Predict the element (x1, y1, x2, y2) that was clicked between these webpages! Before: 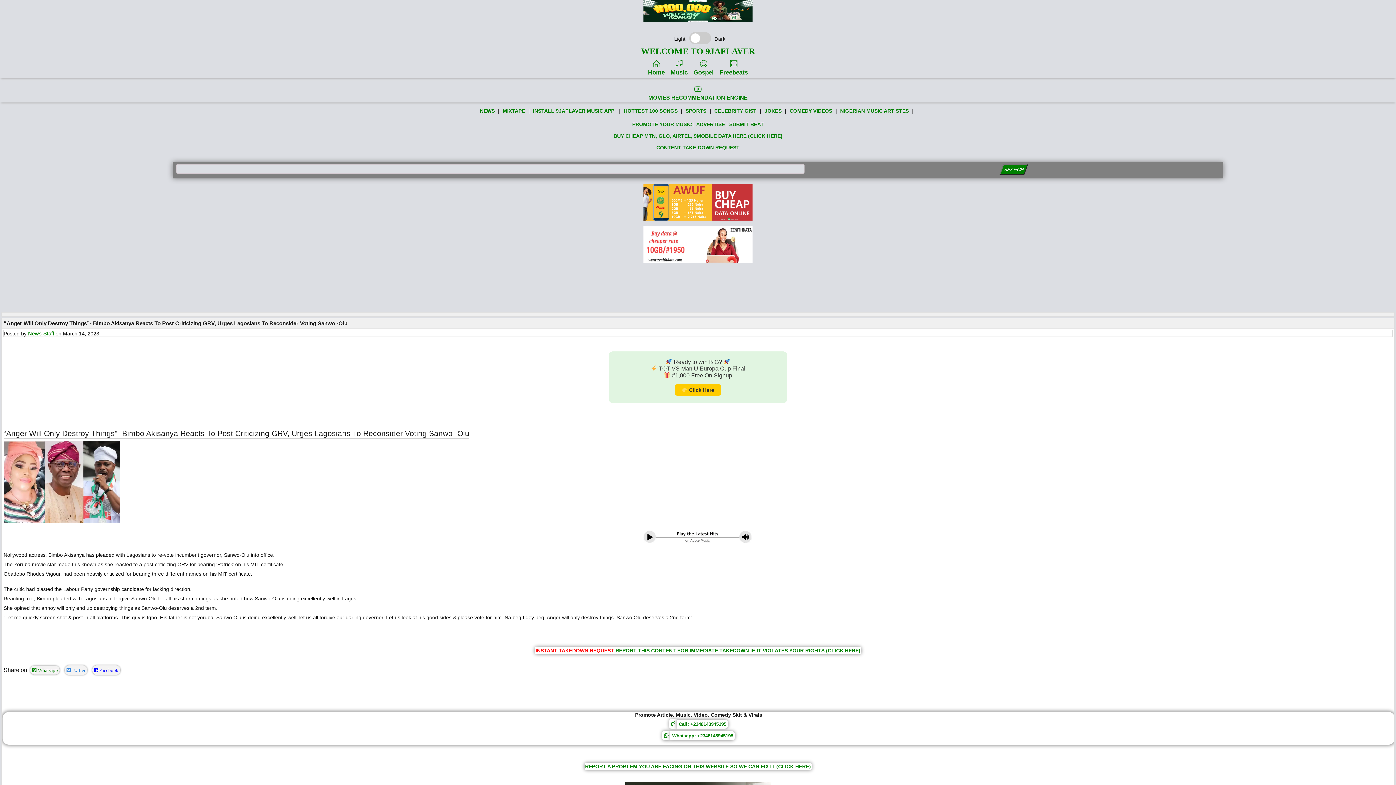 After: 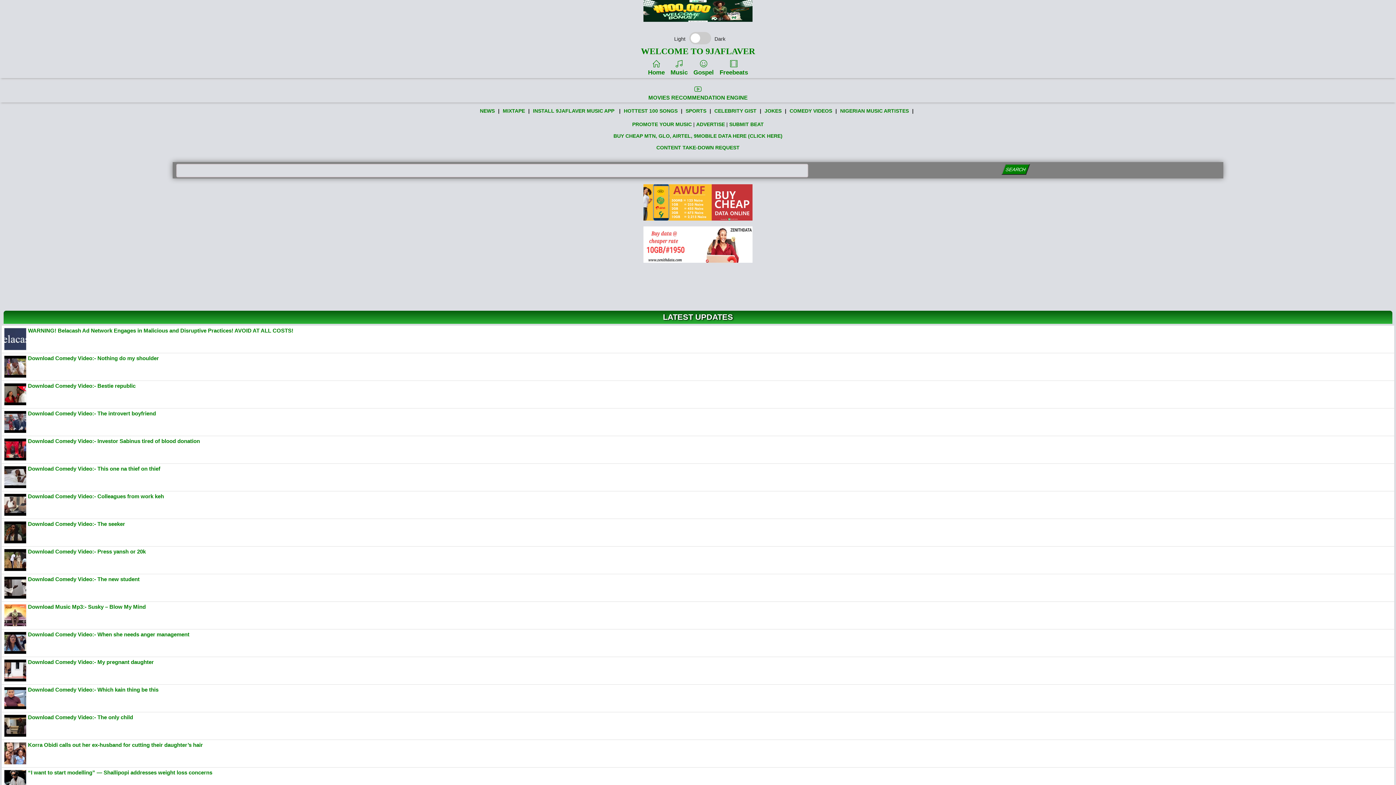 Action: bbox: (28, 330, 54, 336) label: News Staff